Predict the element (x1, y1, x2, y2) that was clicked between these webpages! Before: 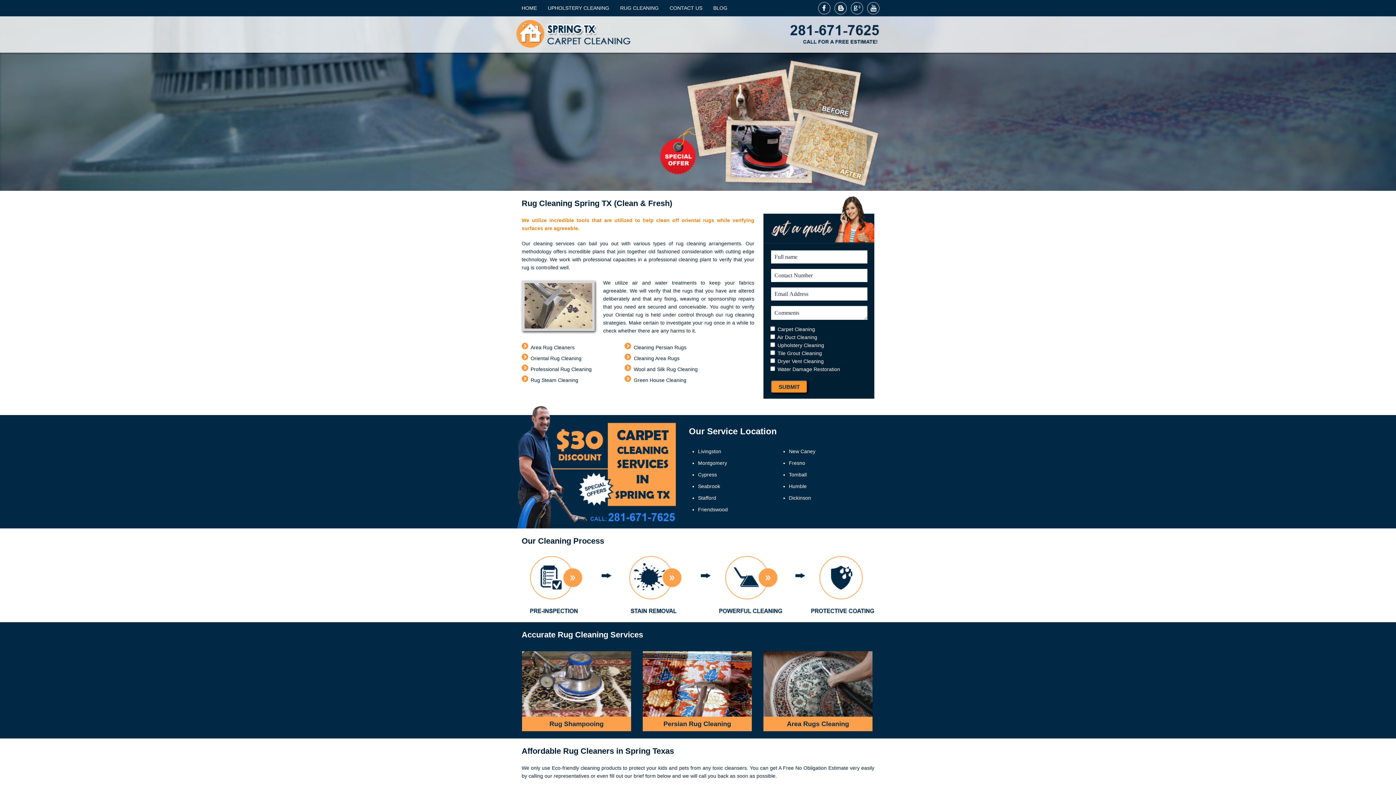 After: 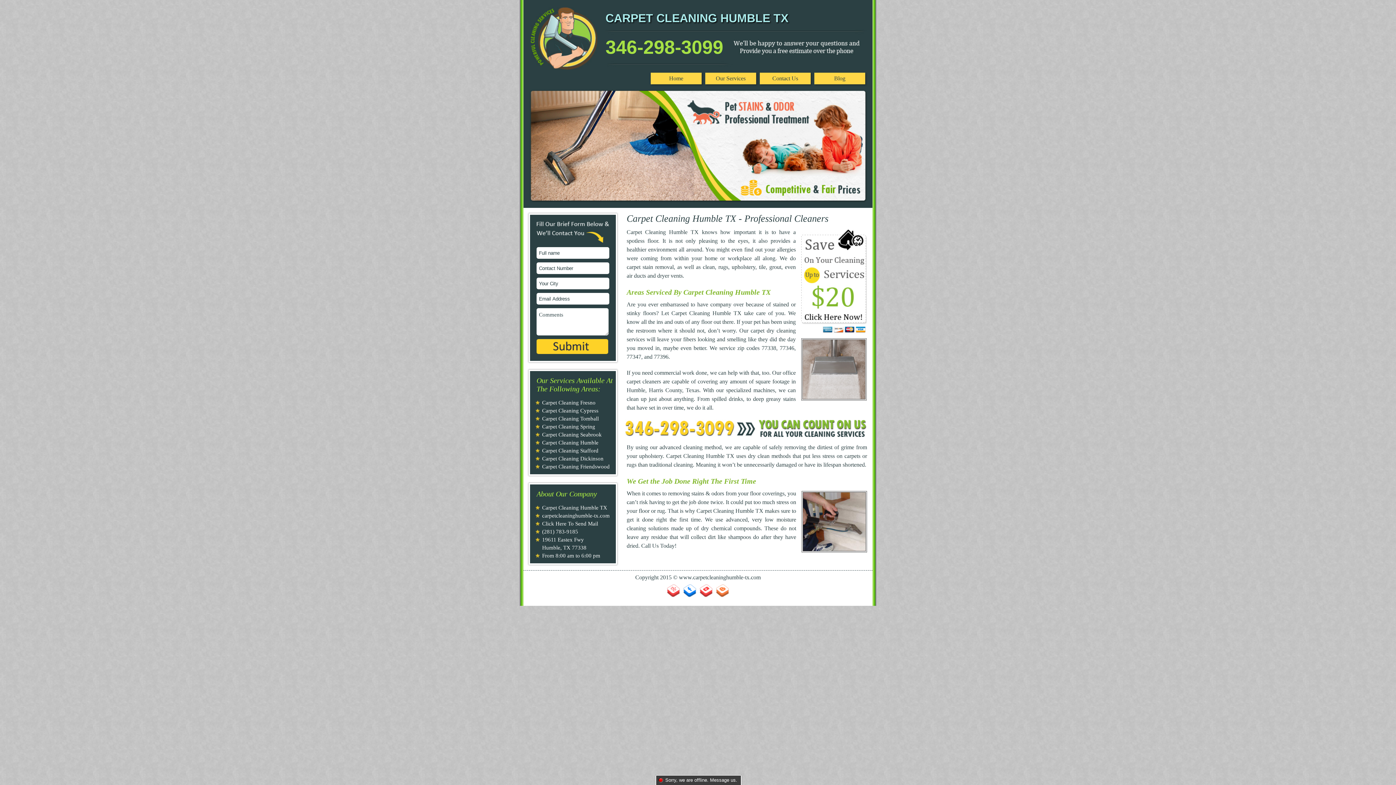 Action: label: Humble bbox: (789, 483, 806, 489)